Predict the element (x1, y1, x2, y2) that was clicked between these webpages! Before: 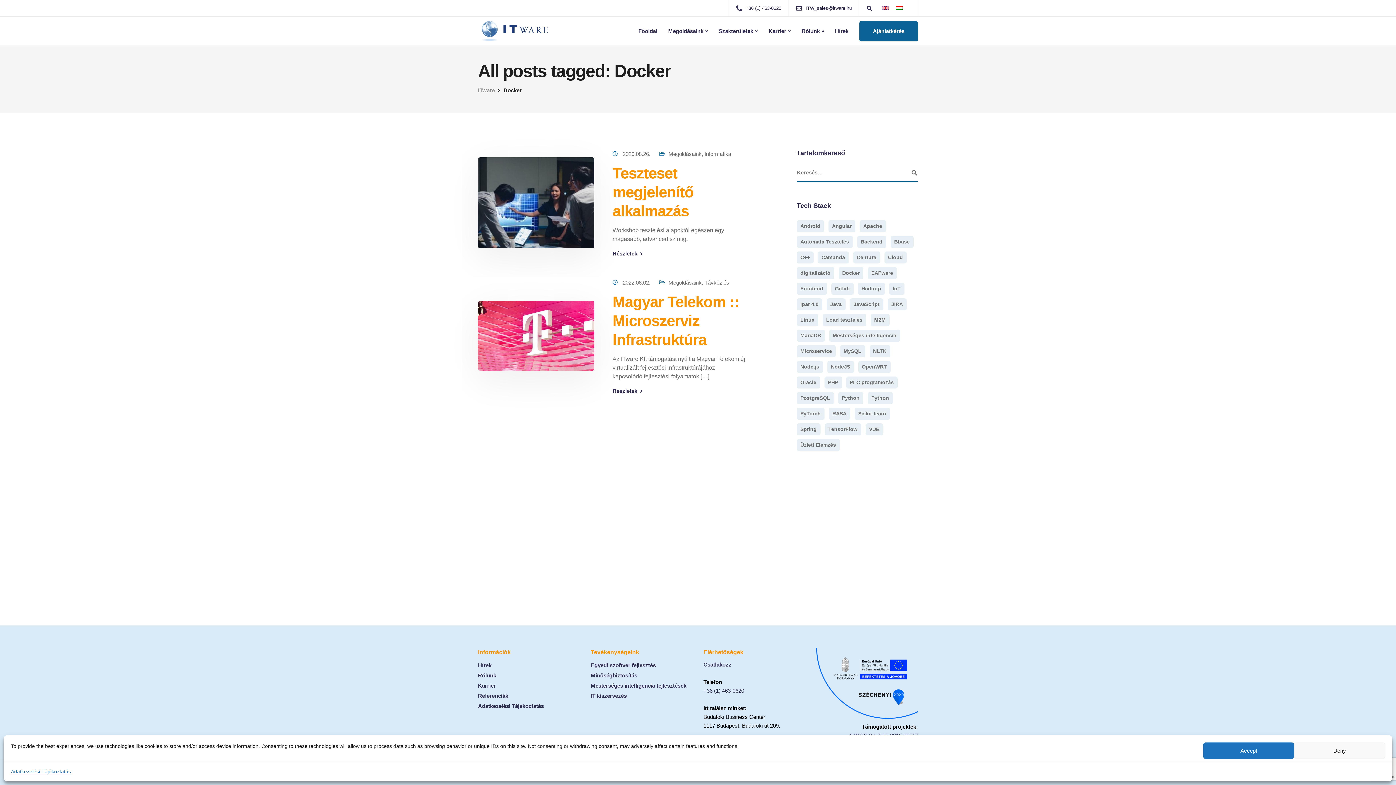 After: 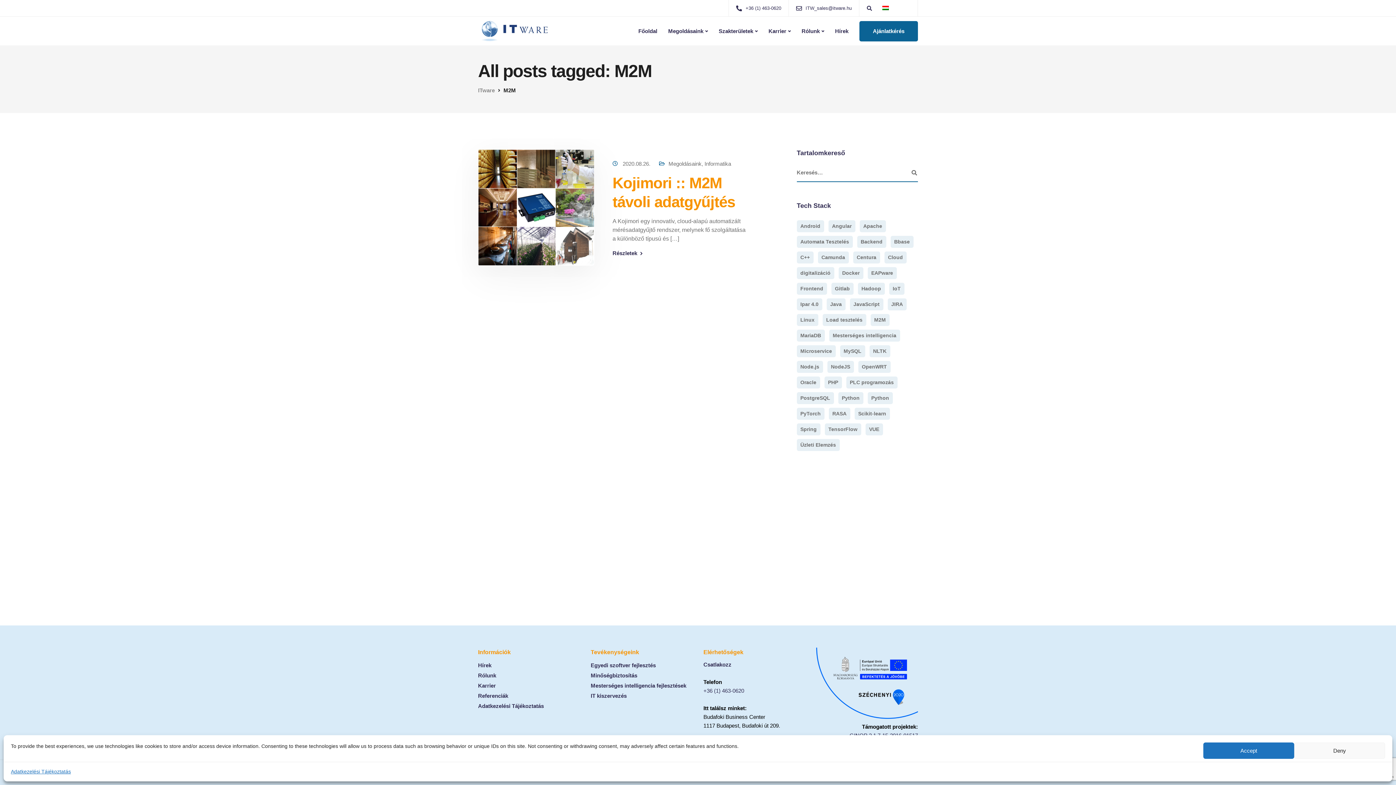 Action: label: M2M (1 elem) bbox: (870, 314, 889, 326)